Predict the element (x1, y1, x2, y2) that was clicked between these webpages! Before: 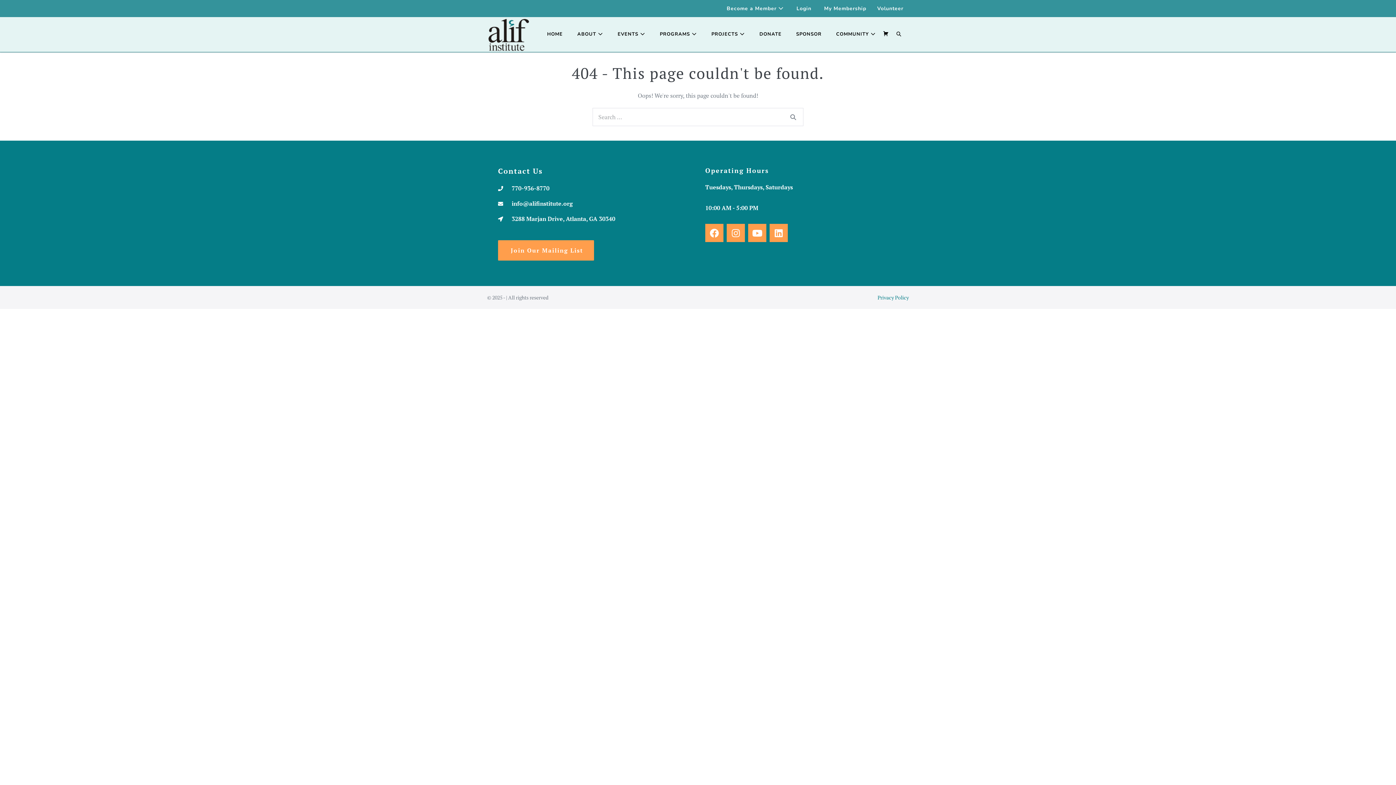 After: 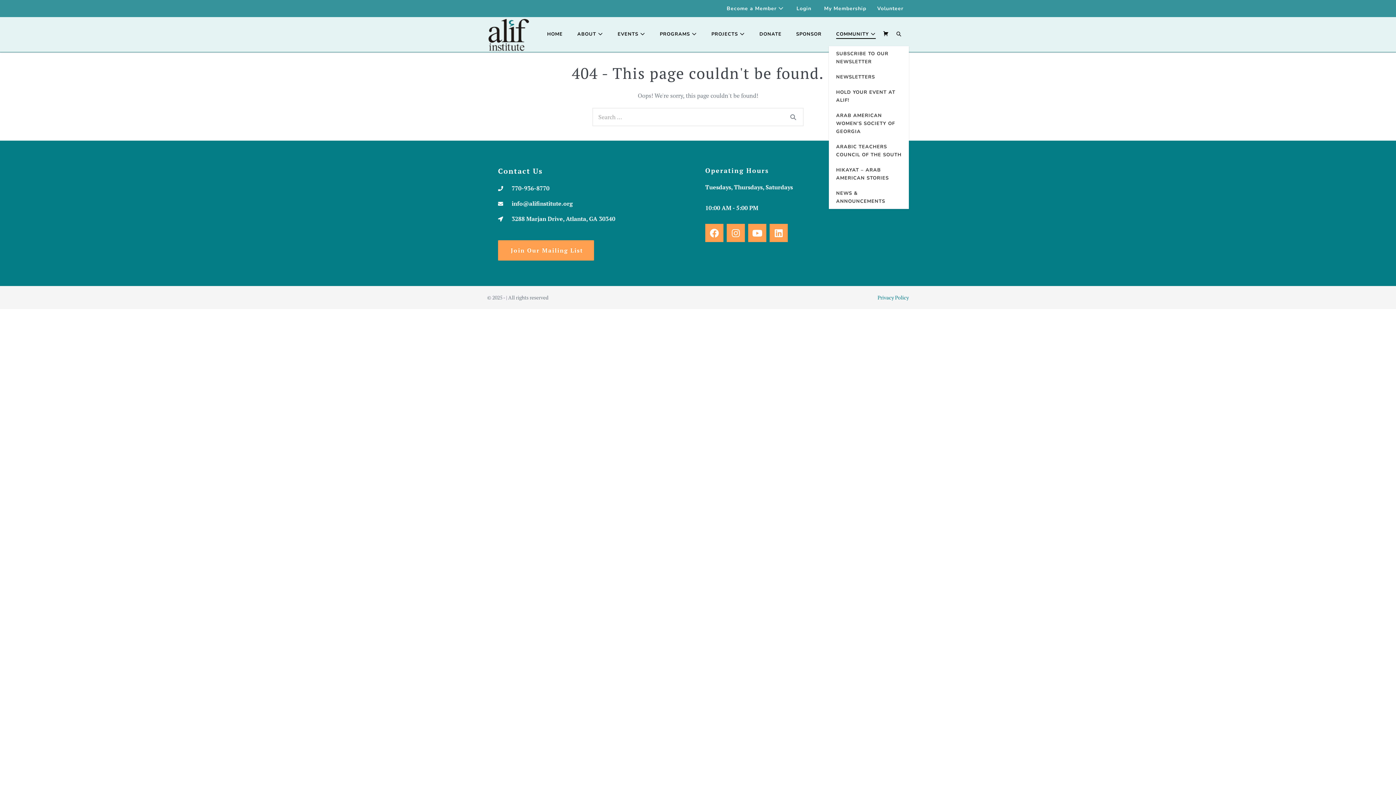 Action: bbox: (829, 22, 883, 46) label: COMMUNITY 